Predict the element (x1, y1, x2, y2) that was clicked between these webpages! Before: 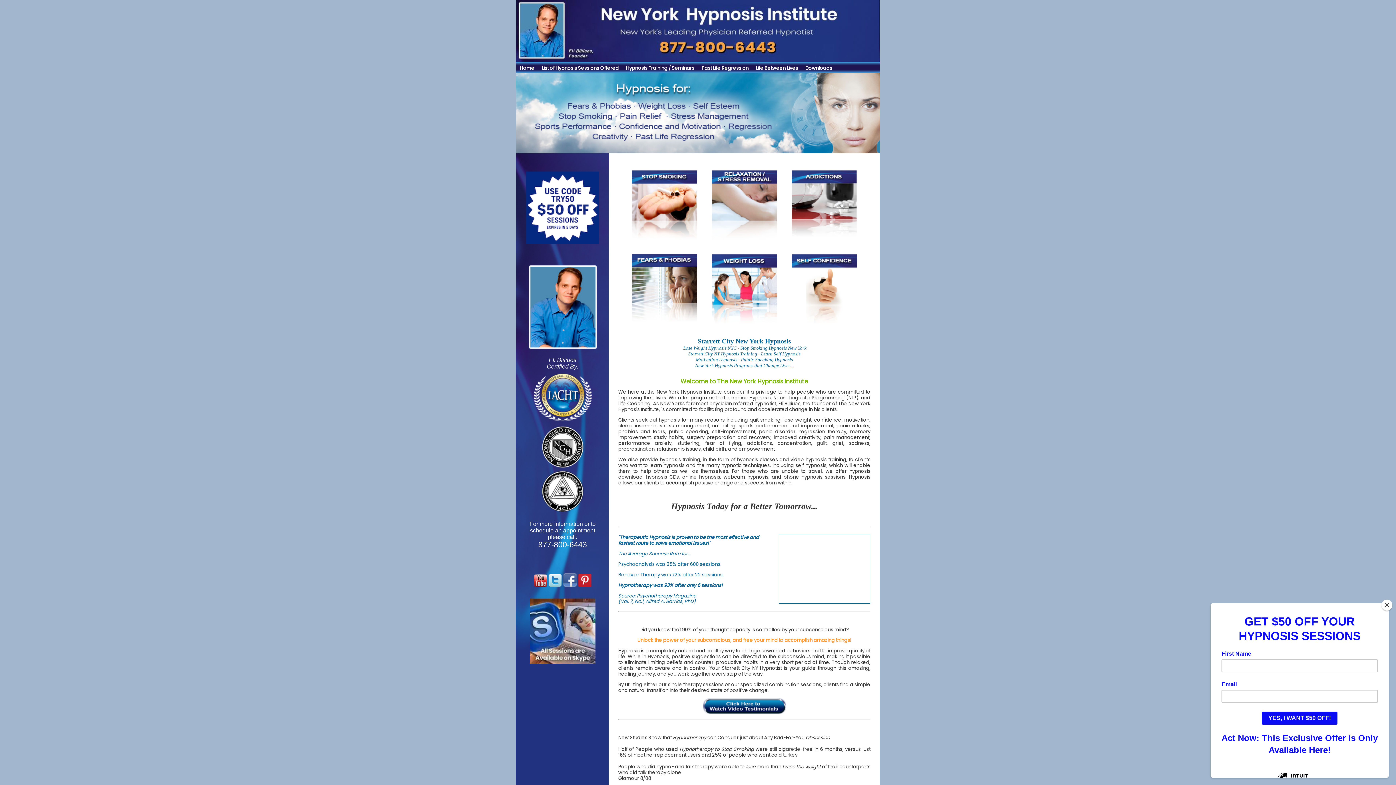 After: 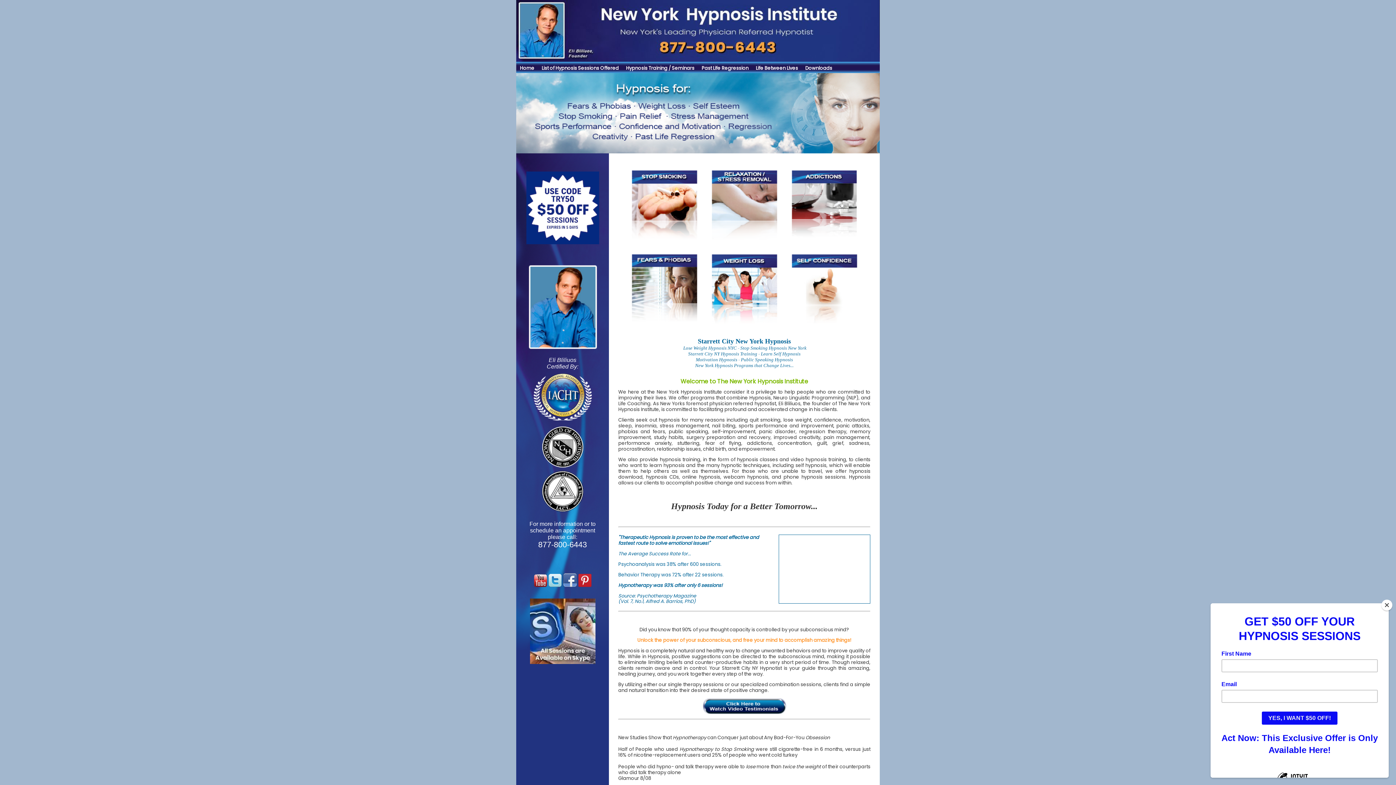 Action: bbox: (563, 581, 576, 589)